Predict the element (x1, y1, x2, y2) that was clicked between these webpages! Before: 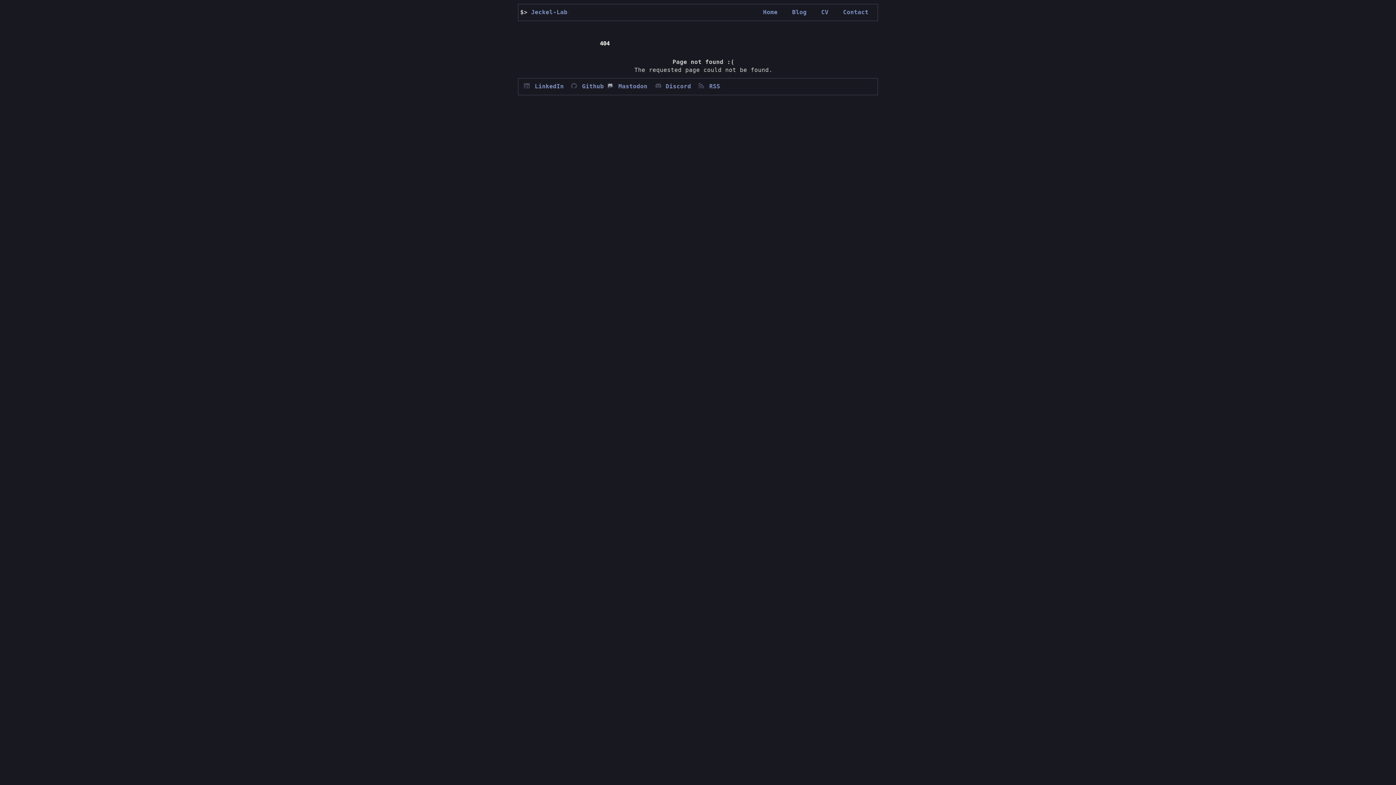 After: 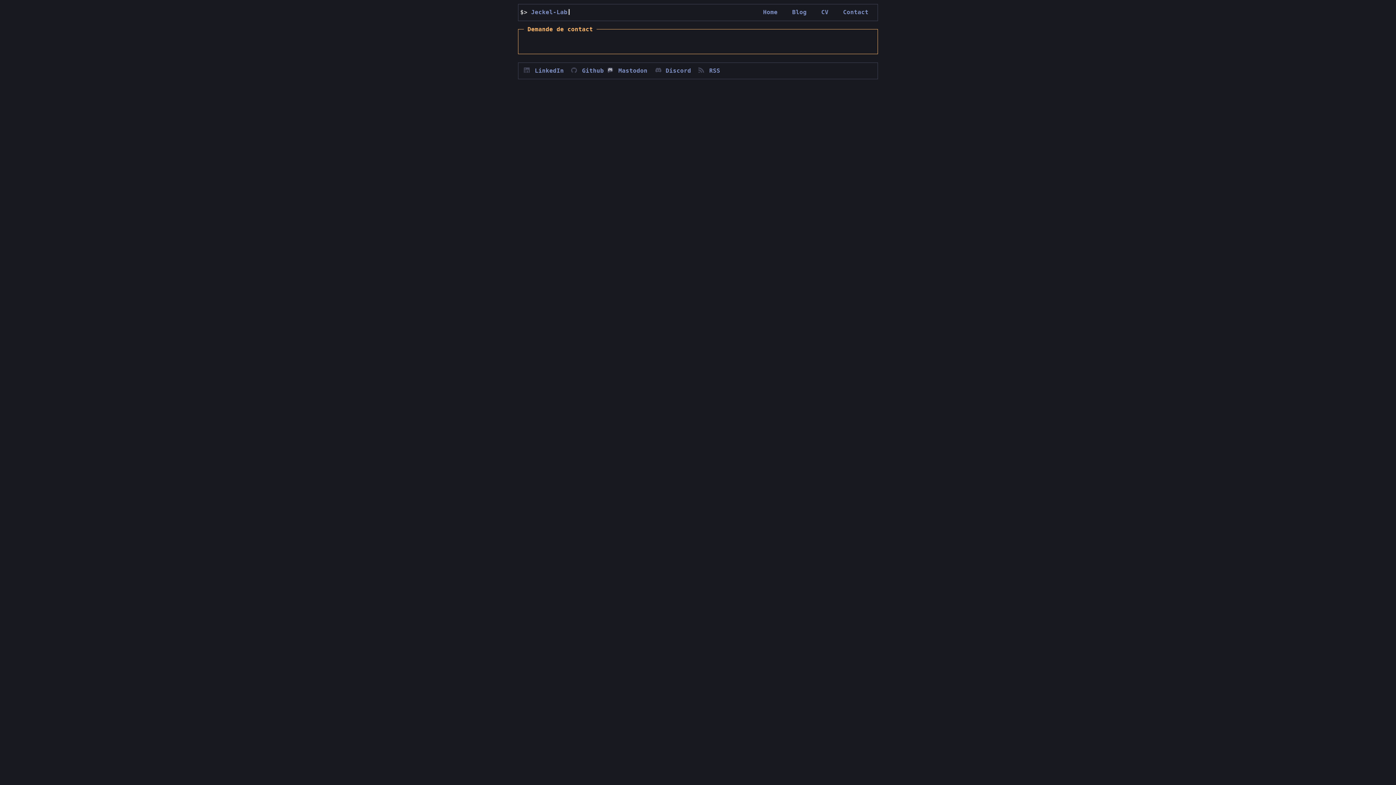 Action: label: Contact bbox: (836, 8, 876, 15)